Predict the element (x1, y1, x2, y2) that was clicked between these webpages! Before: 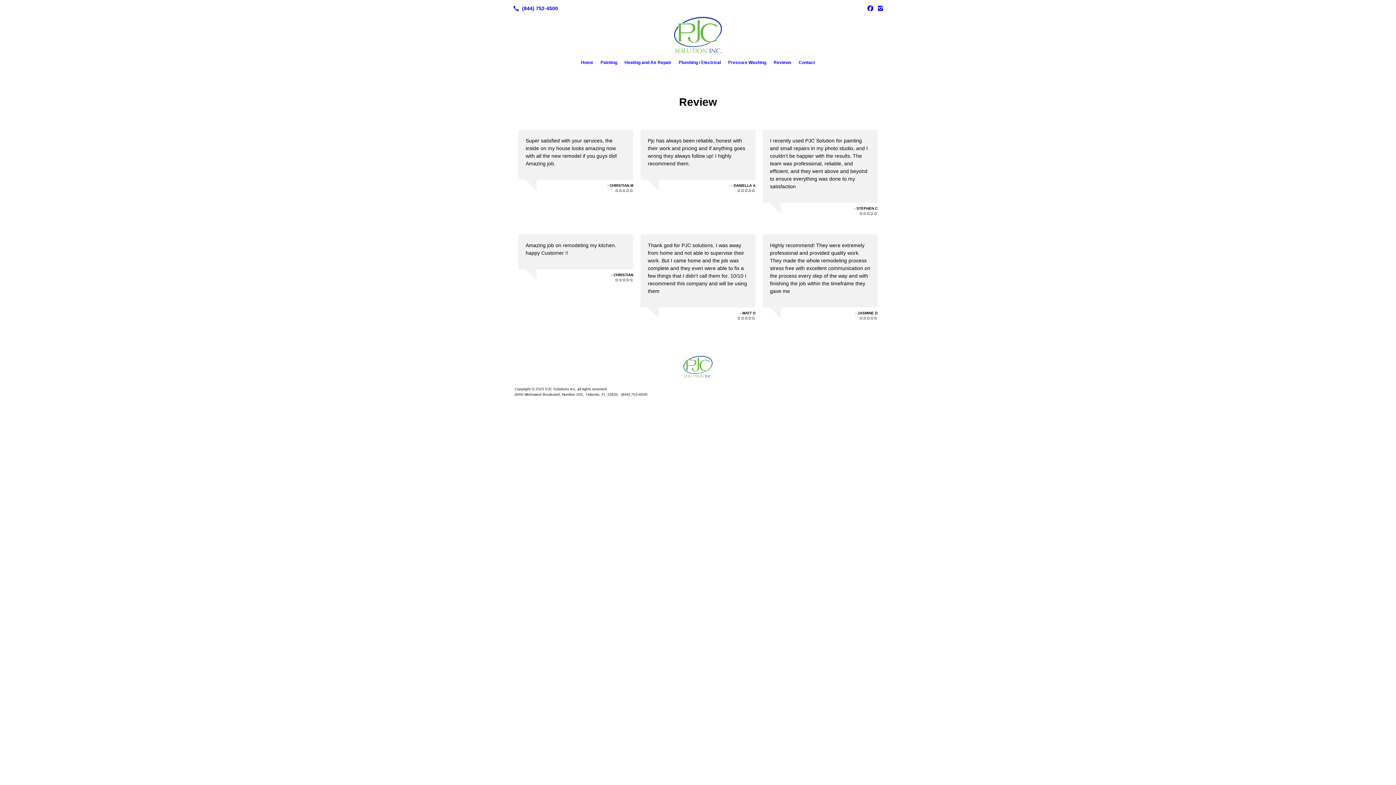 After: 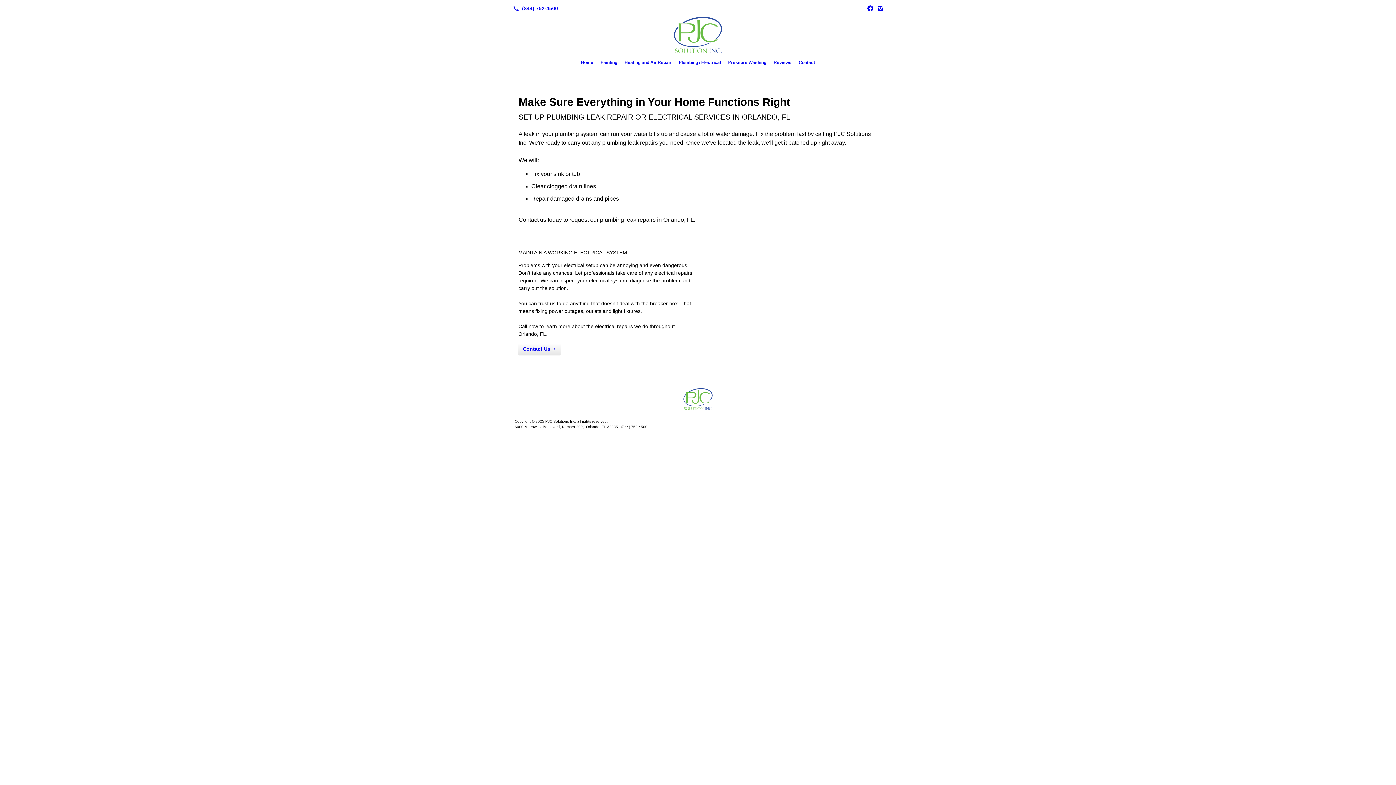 Action: label: Plumbing / Electrical bbox: (675, 56, 724, 68)